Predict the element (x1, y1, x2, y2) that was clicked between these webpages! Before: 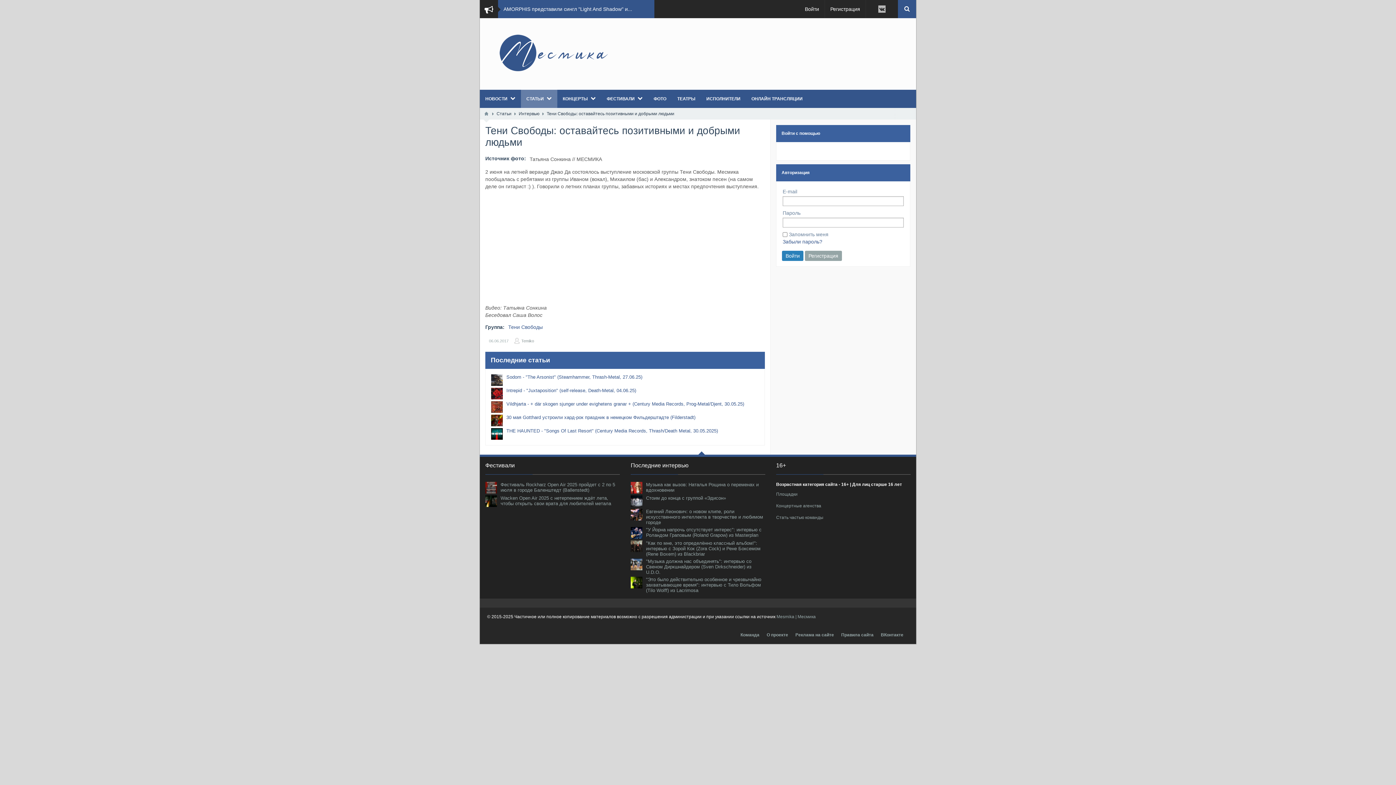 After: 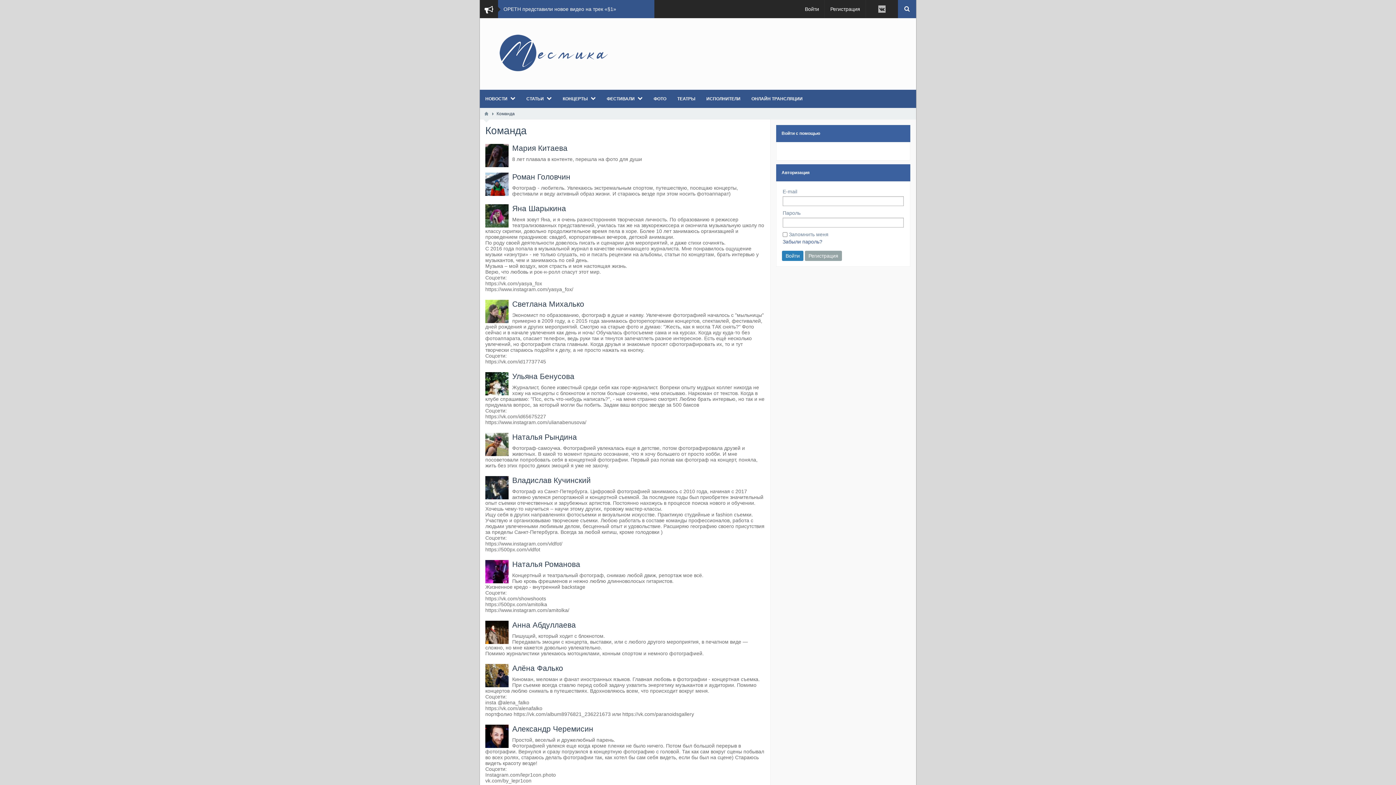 Action: label: Команда bbox: (740, 632, 759, 637)